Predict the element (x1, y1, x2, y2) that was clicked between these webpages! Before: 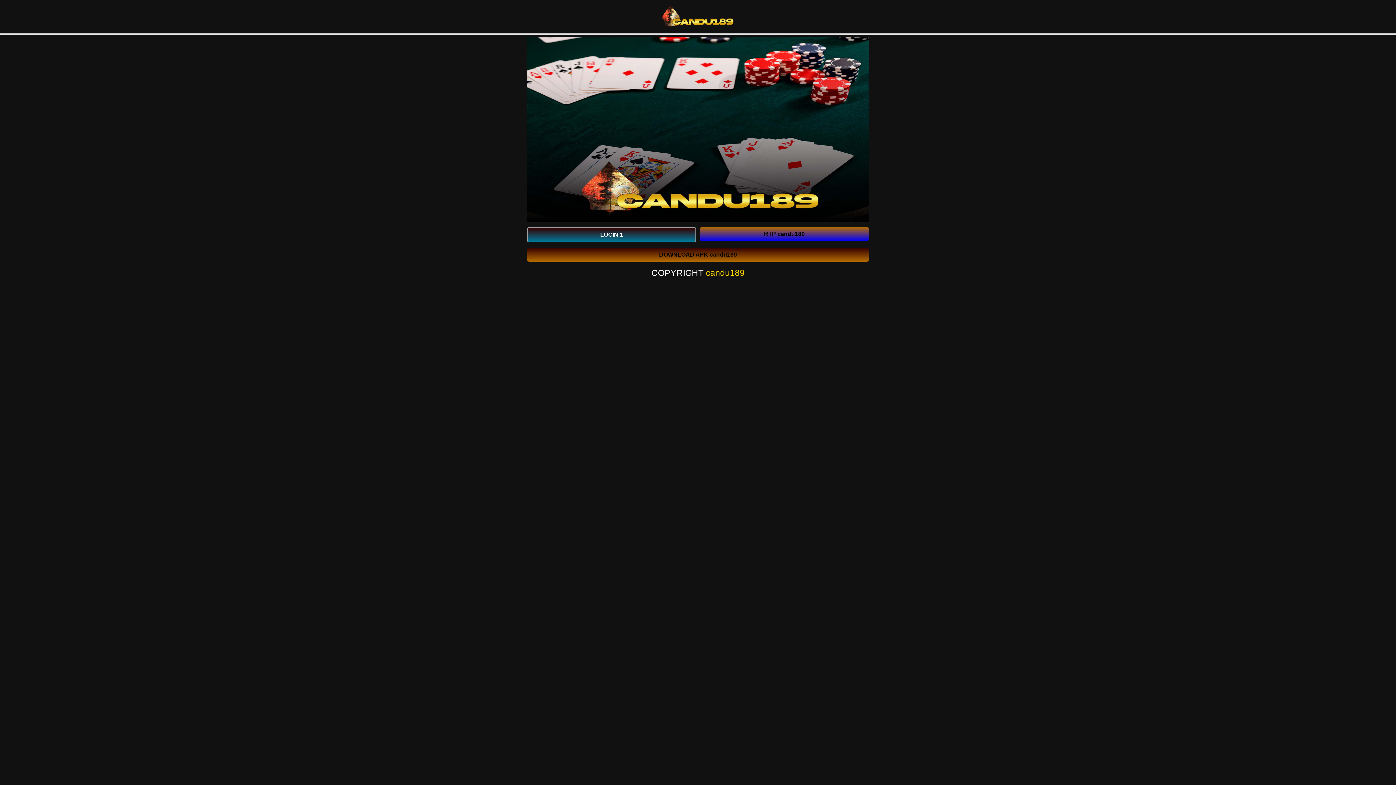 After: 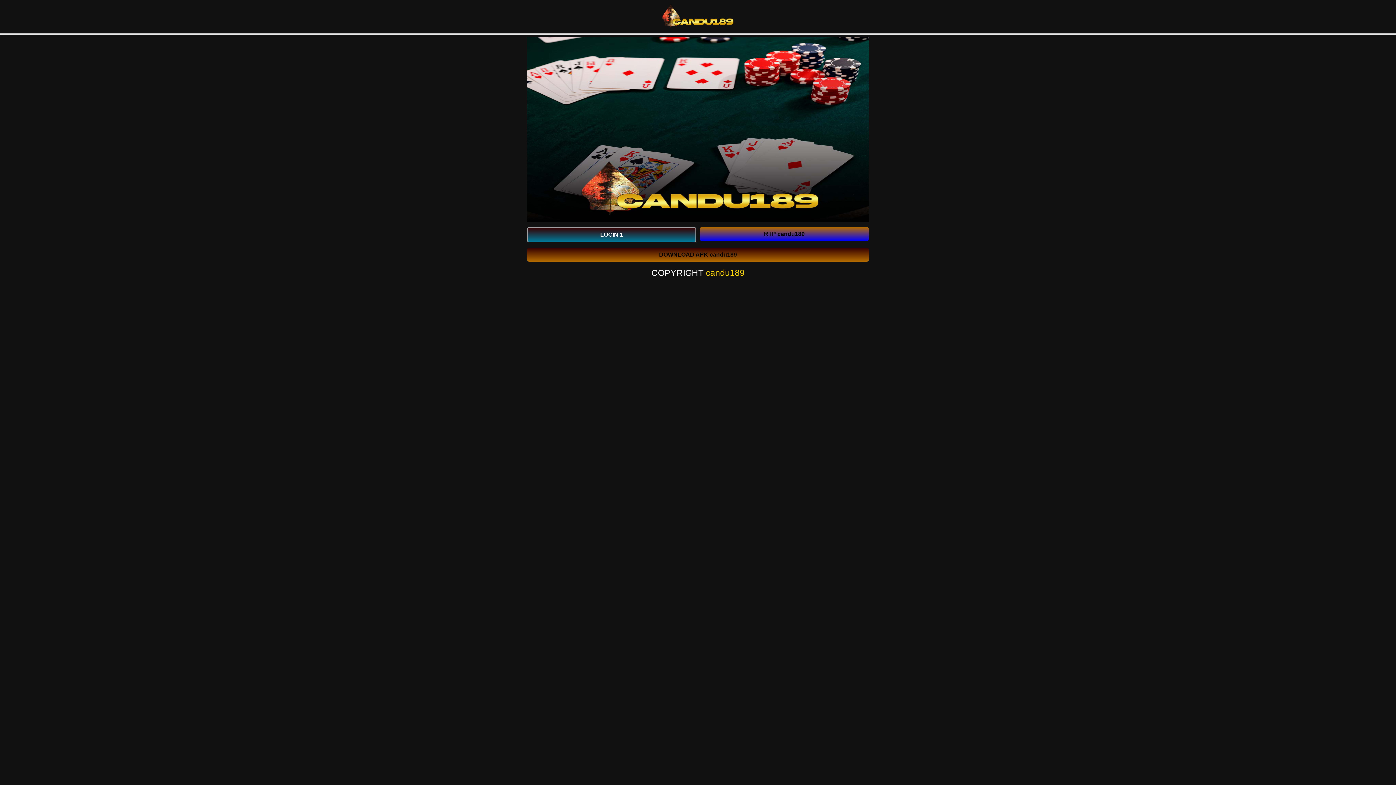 Action: bbox: (661, 3, 734, 29)